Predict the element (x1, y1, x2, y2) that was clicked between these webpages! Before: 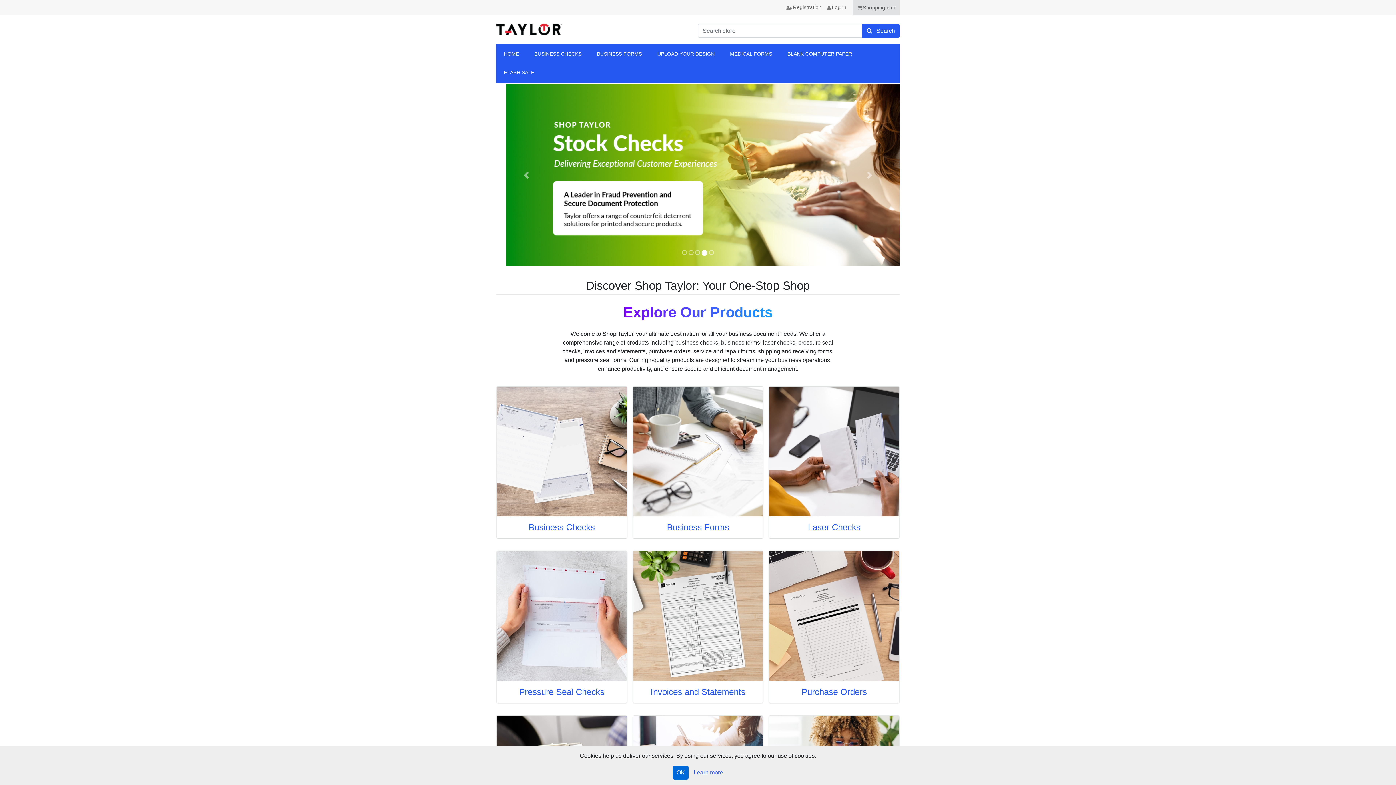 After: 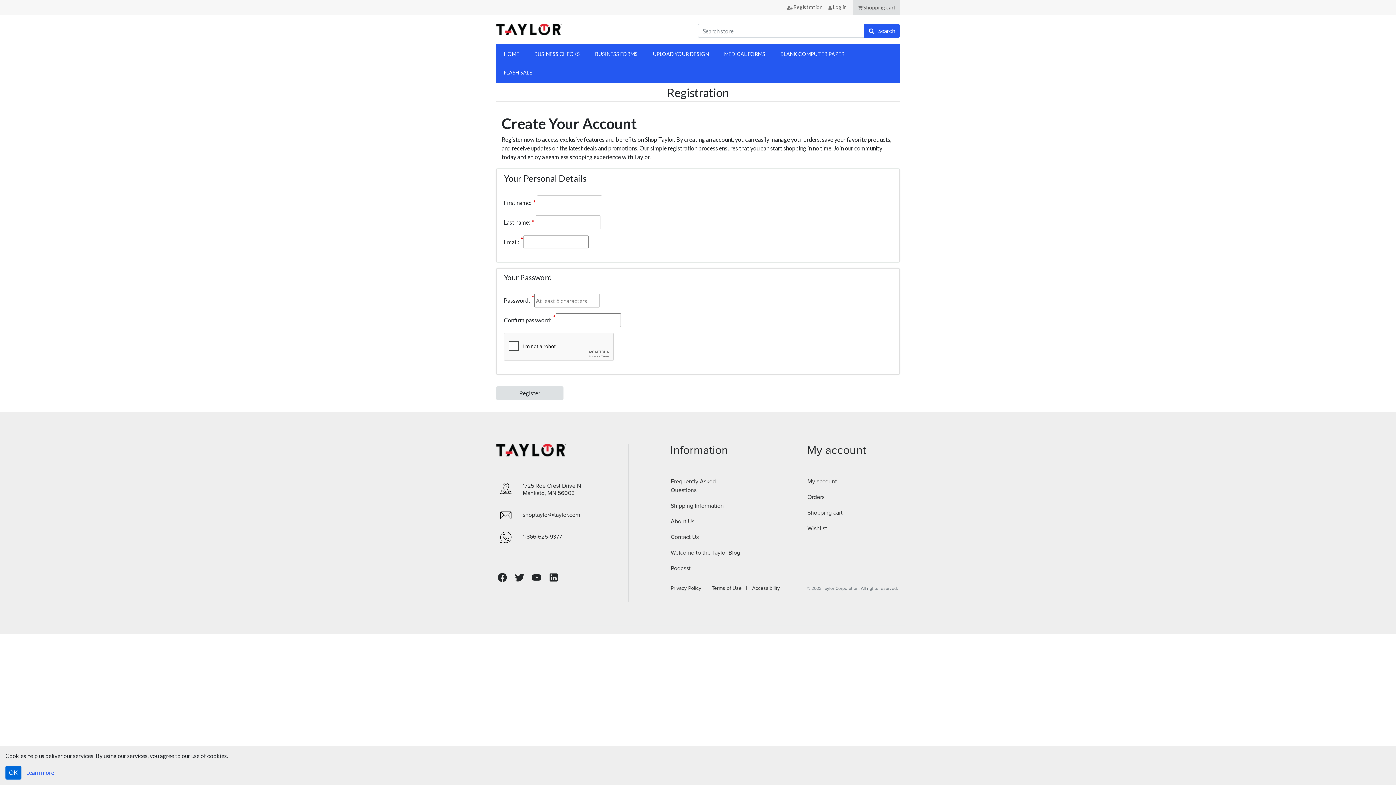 Action: bbox: (783, 0, 824, 14) label: Registration